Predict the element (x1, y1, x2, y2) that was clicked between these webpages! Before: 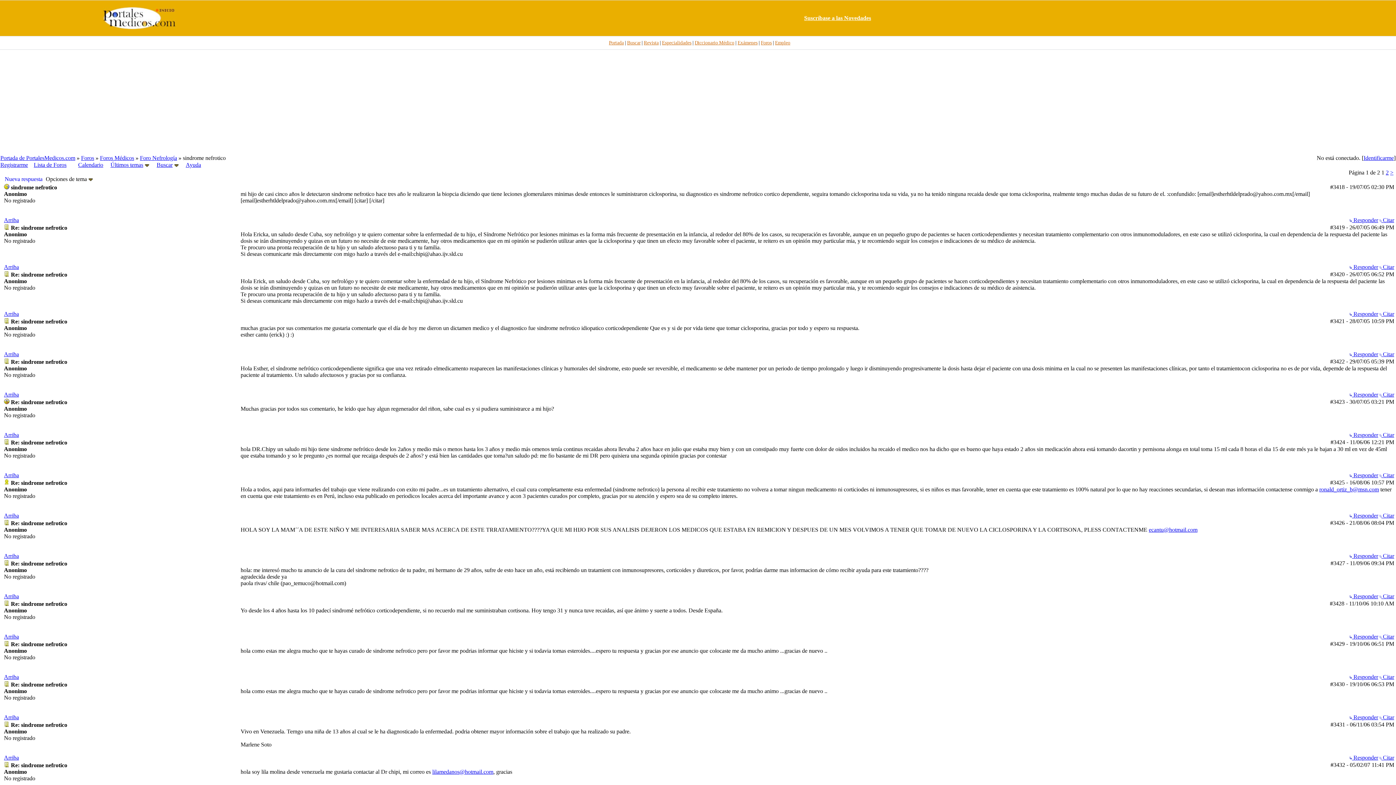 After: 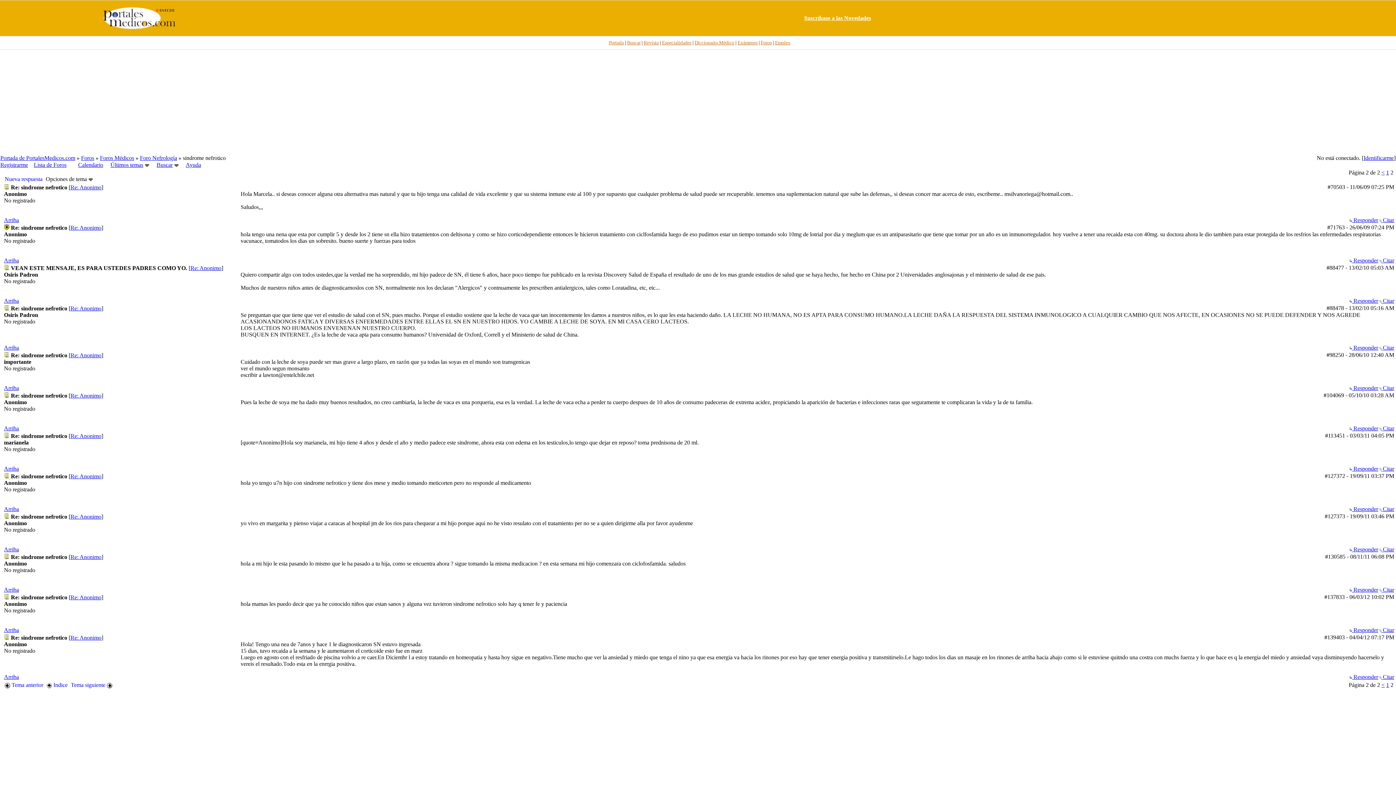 Action: bbox: (1386, 169, 1389, 175) label: 2